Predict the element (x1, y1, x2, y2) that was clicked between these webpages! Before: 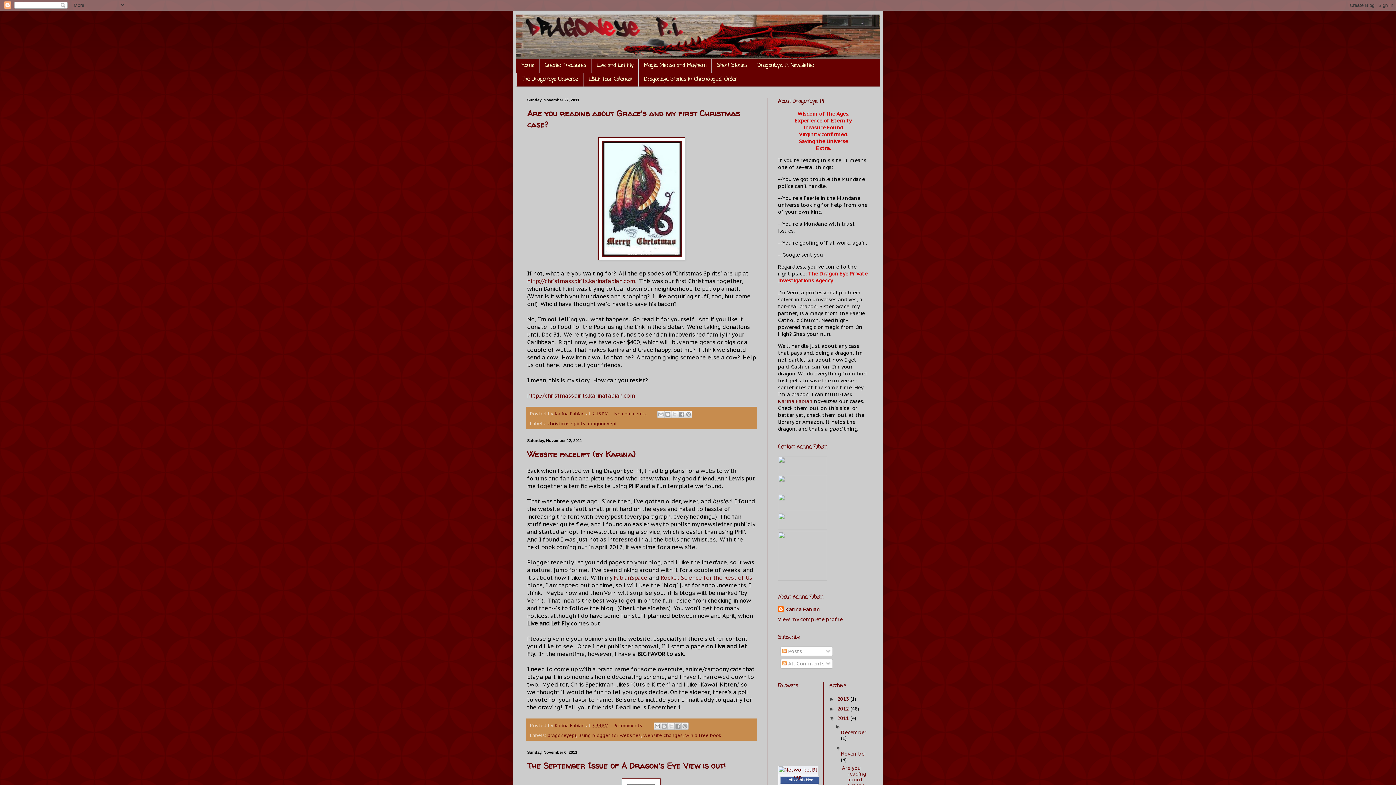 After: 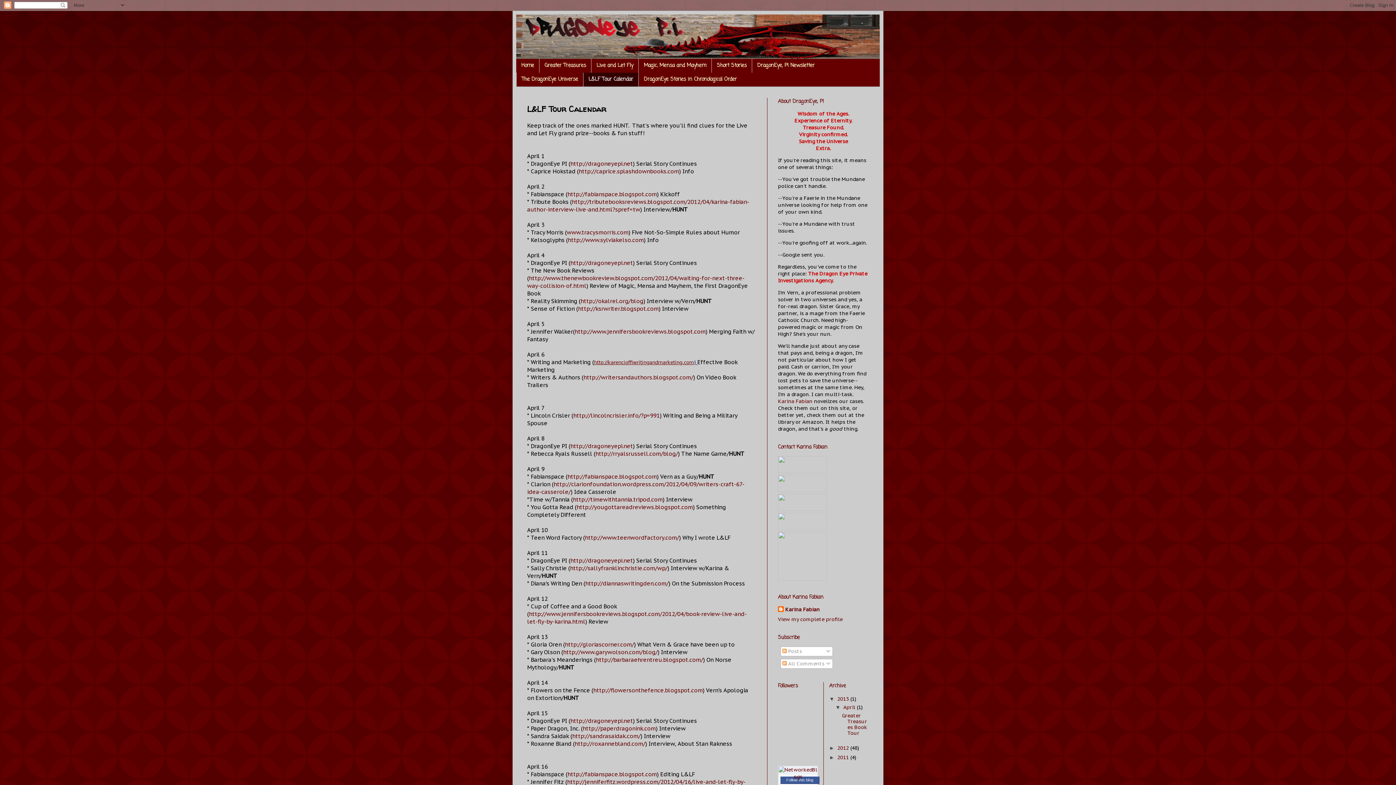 Action: bbox: (583, 72, 638, 86) label: L&LF Tour Calendar